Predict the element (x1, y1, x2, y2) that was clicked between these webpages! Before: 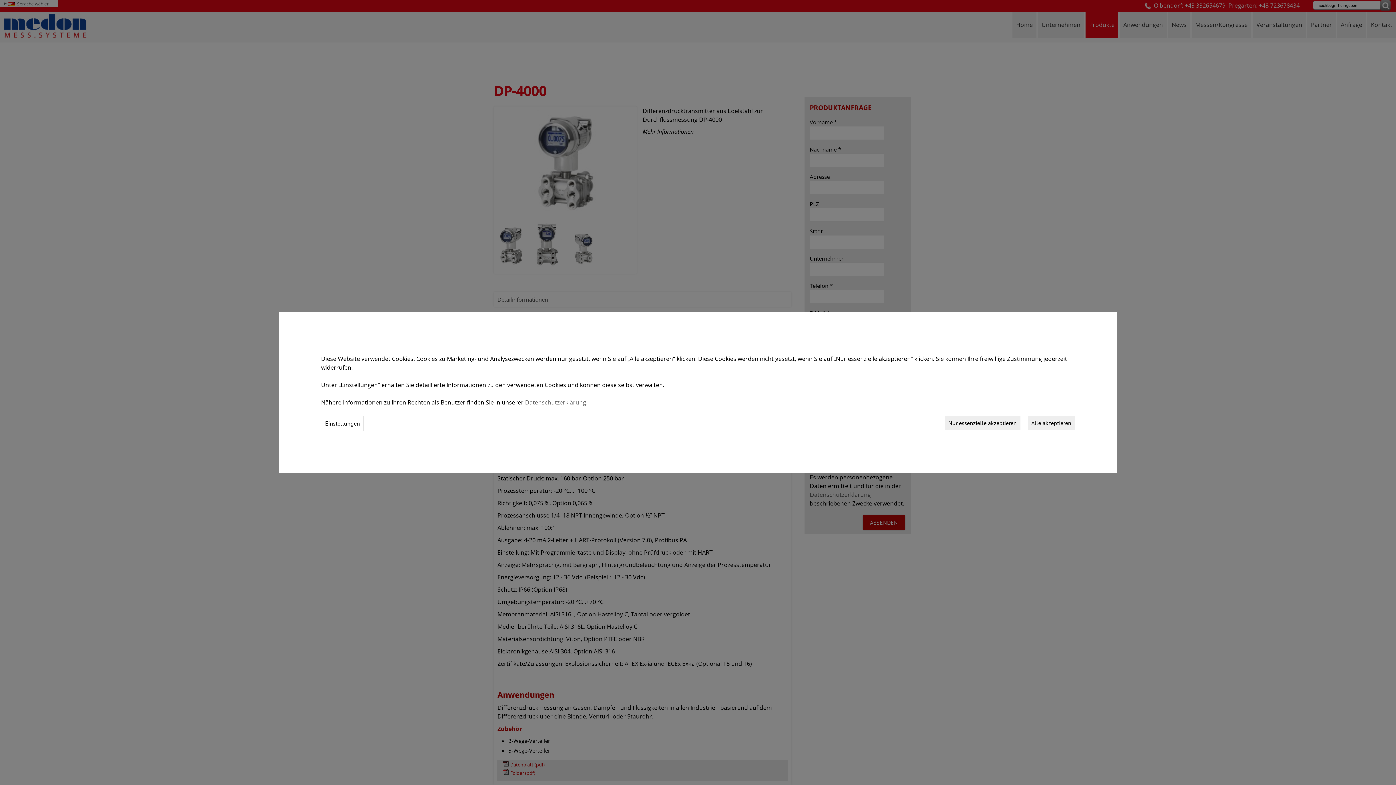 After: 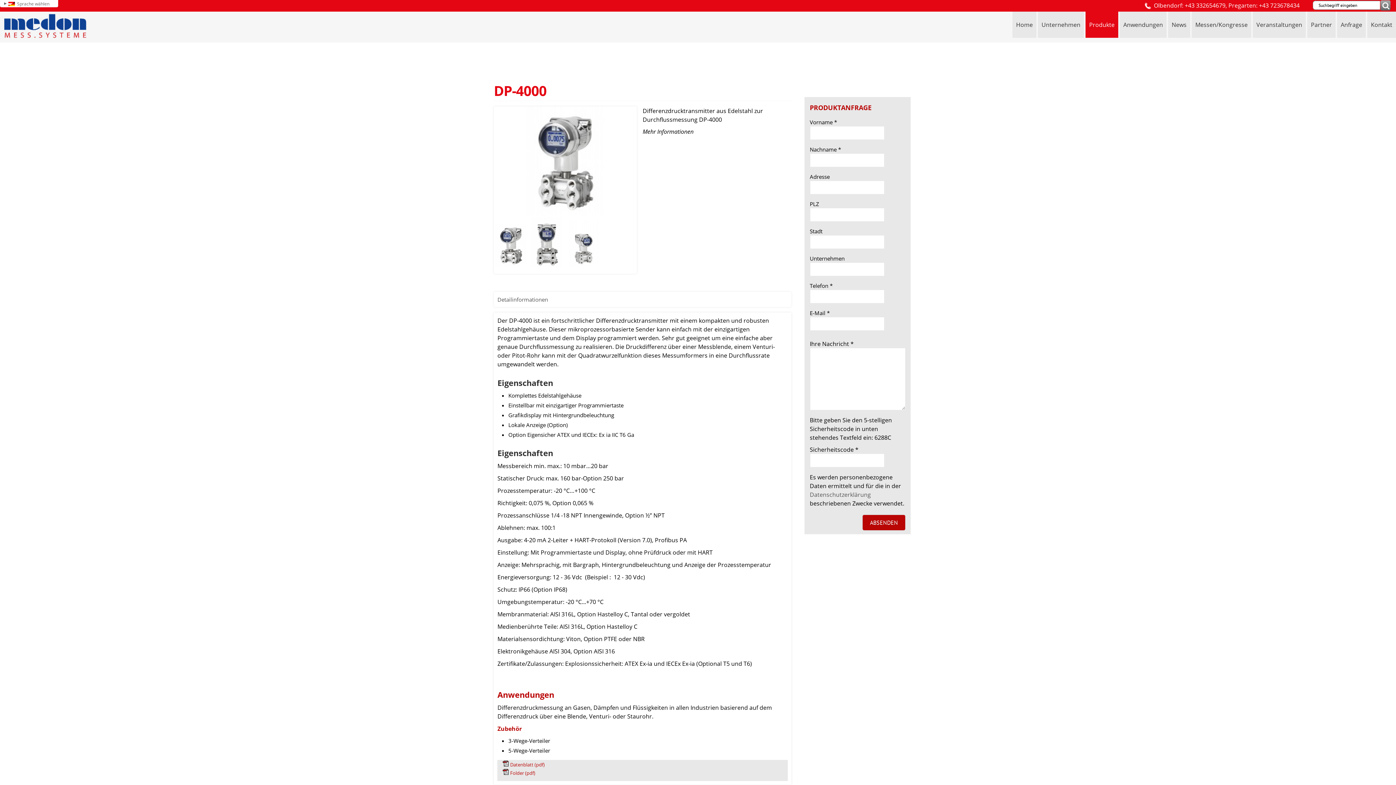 Action: label: Nur essenzielle akzeptieren bbox: (945, 415, 1020, 430)